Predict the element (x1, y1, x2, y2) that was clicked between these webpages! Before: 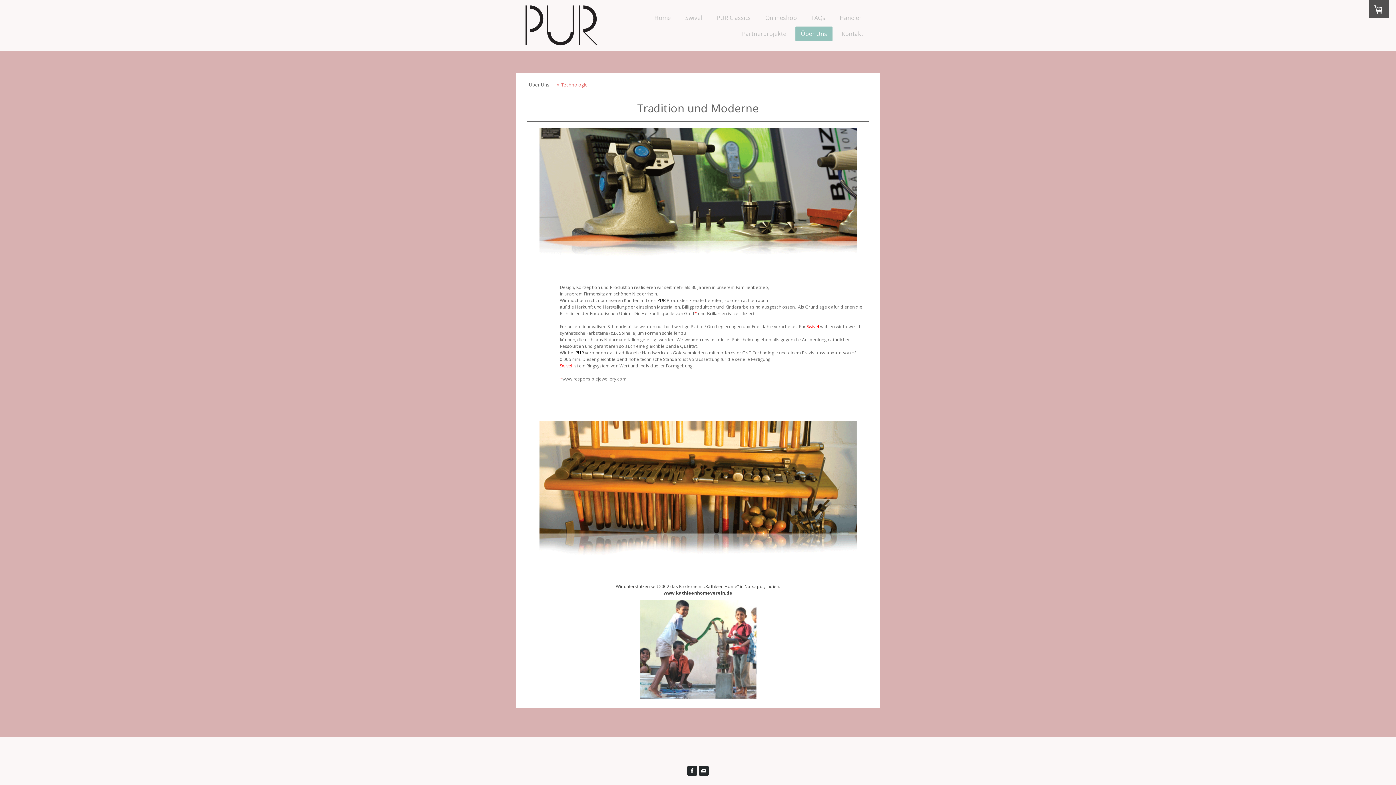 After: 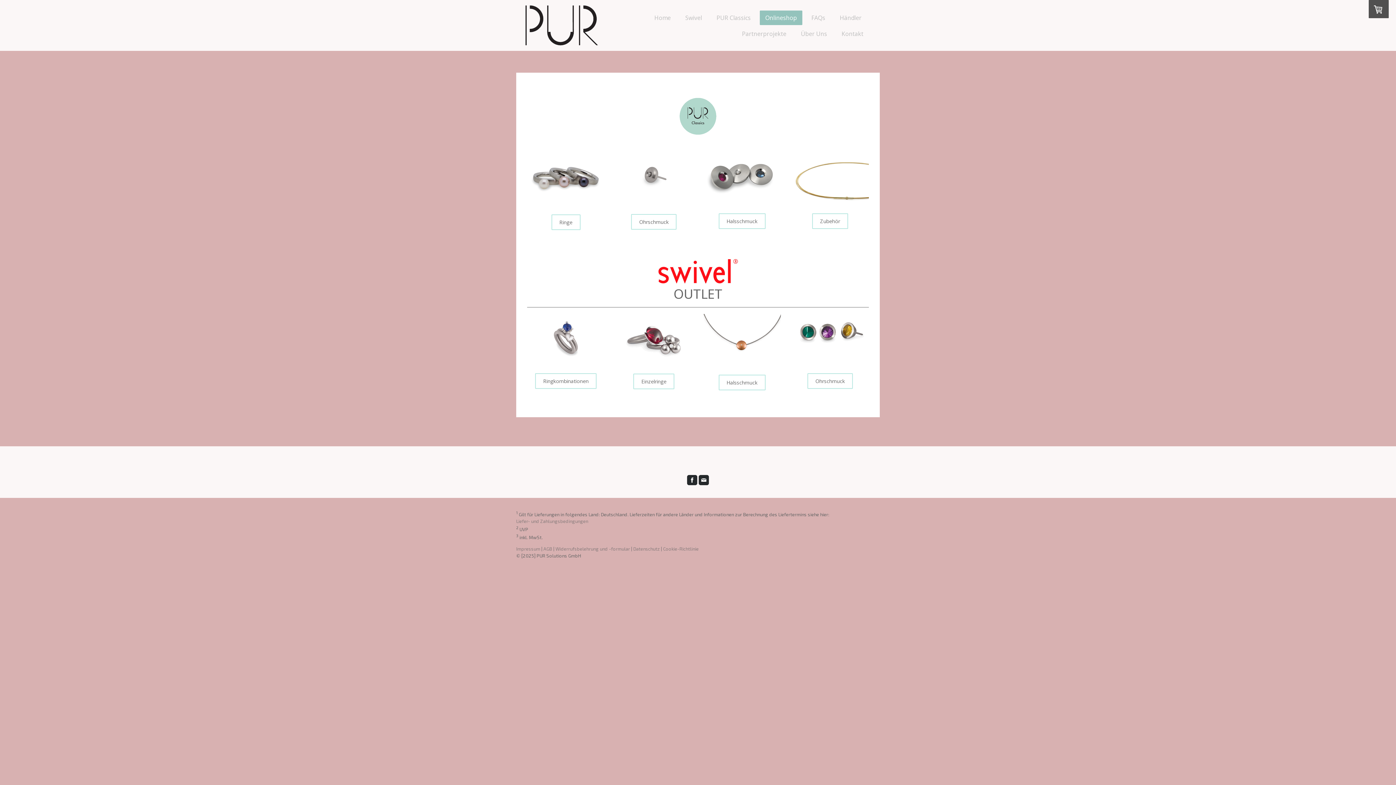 Action: bbox: (760, 10, 802, 25) label: Onlineshop